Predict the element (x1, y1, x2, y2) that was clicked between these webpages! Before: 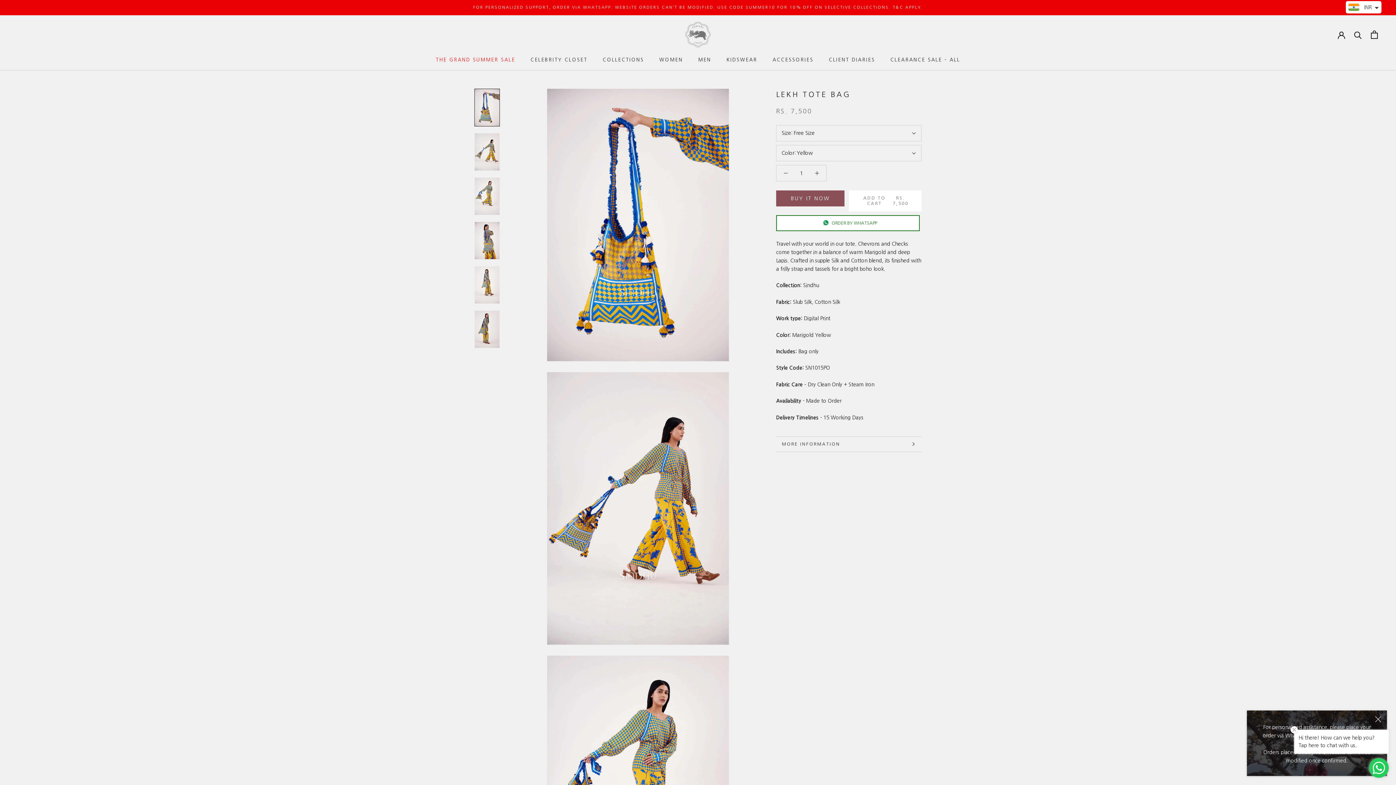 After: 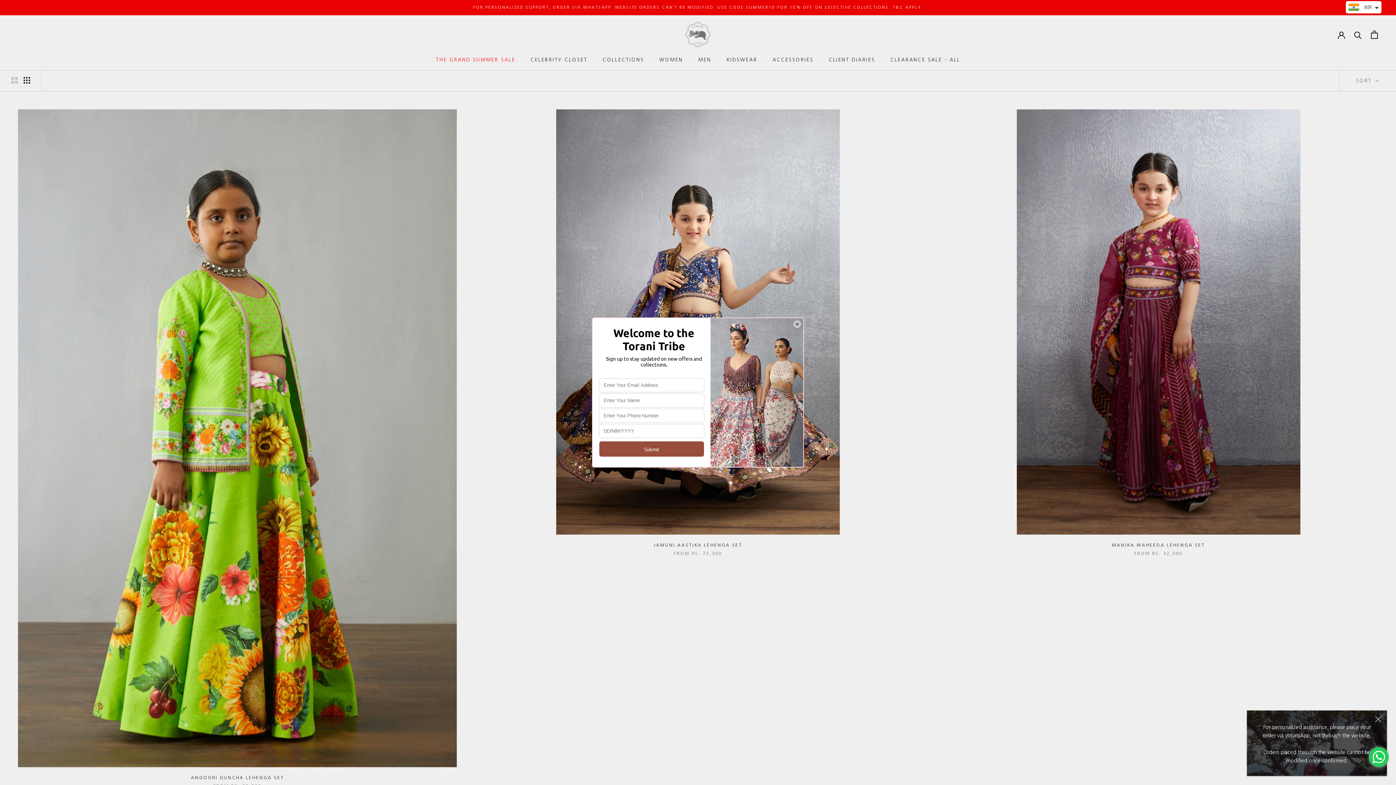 Action: bbox: (726, 57, 757, 62) label: KIDSWEAR